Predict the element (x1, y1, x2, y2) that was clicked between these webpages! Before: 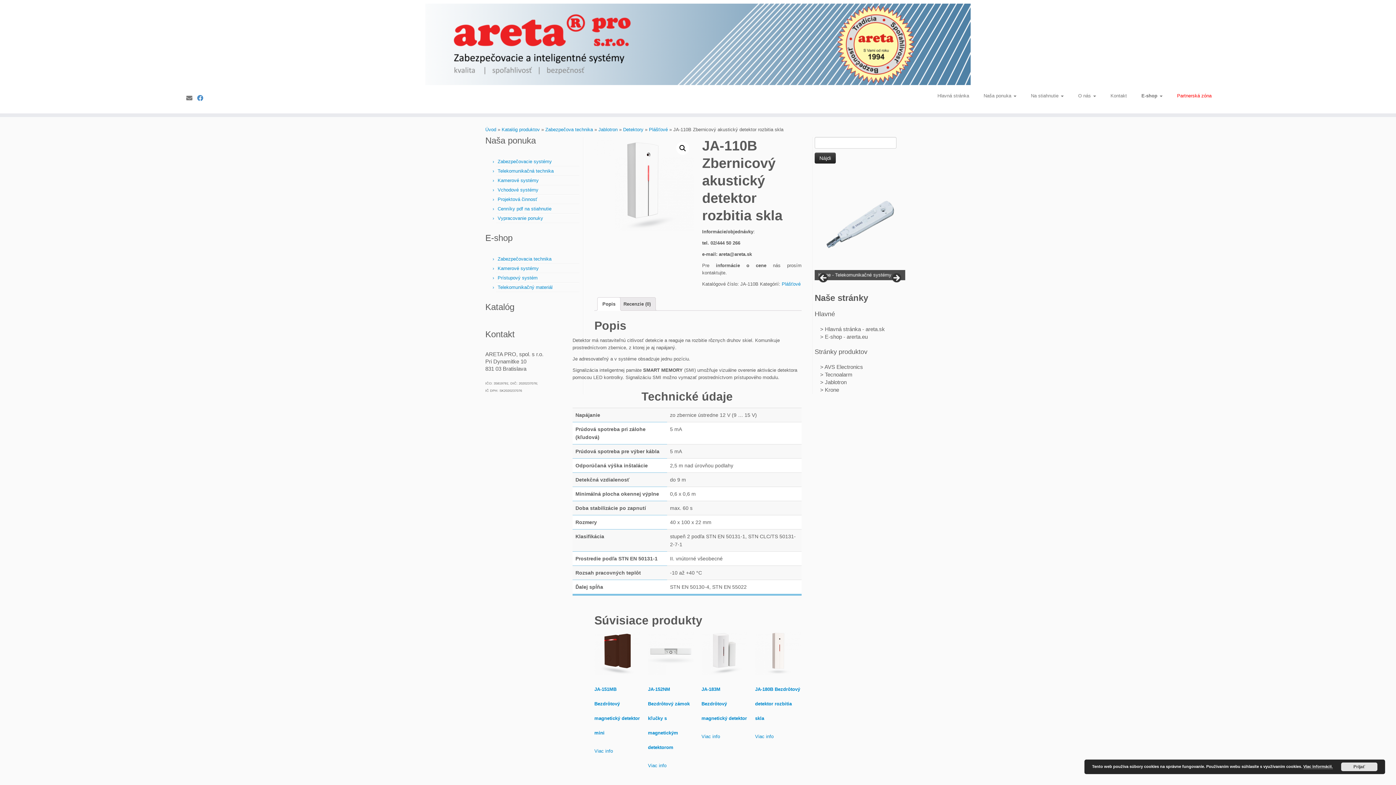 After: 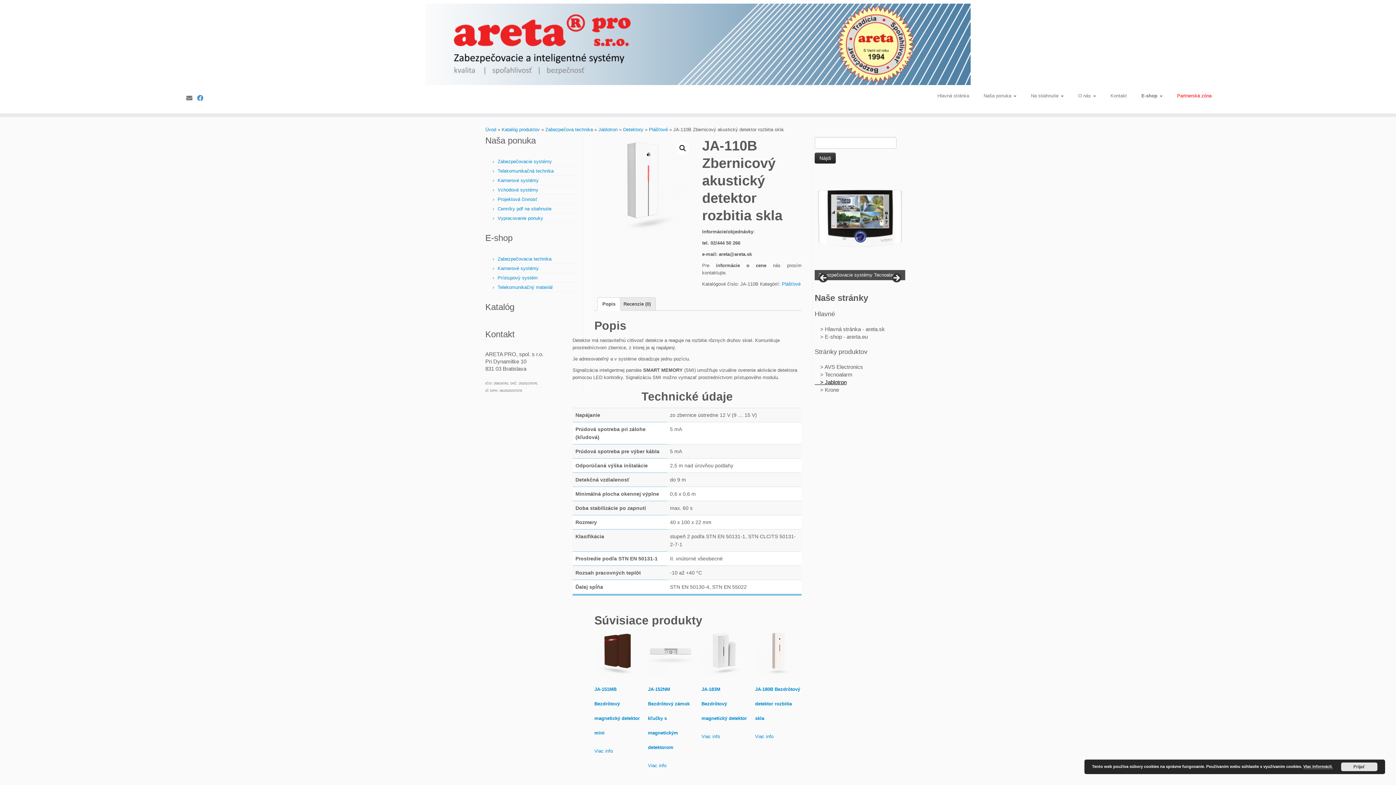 Action: bbox: (814, 379, 846, 385) label:  > Jablotron